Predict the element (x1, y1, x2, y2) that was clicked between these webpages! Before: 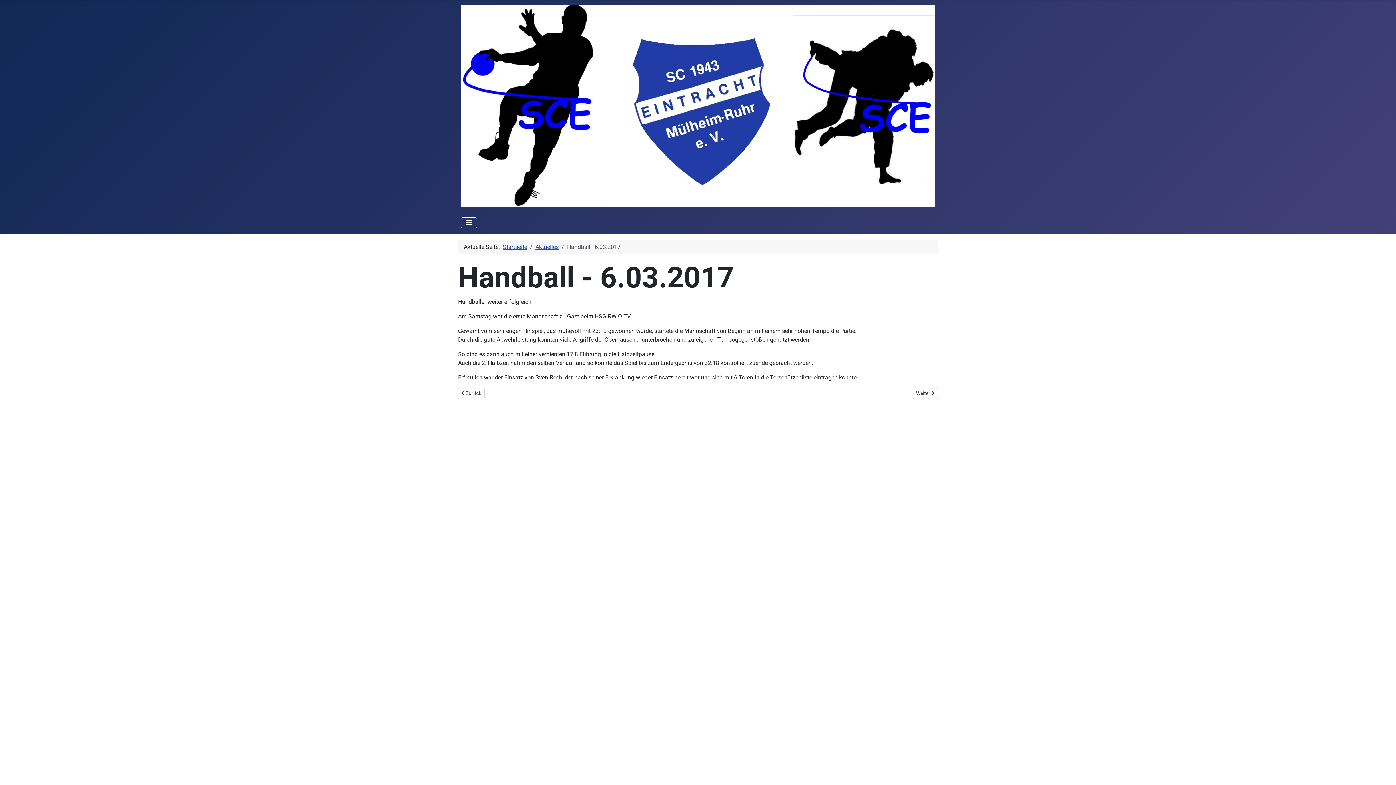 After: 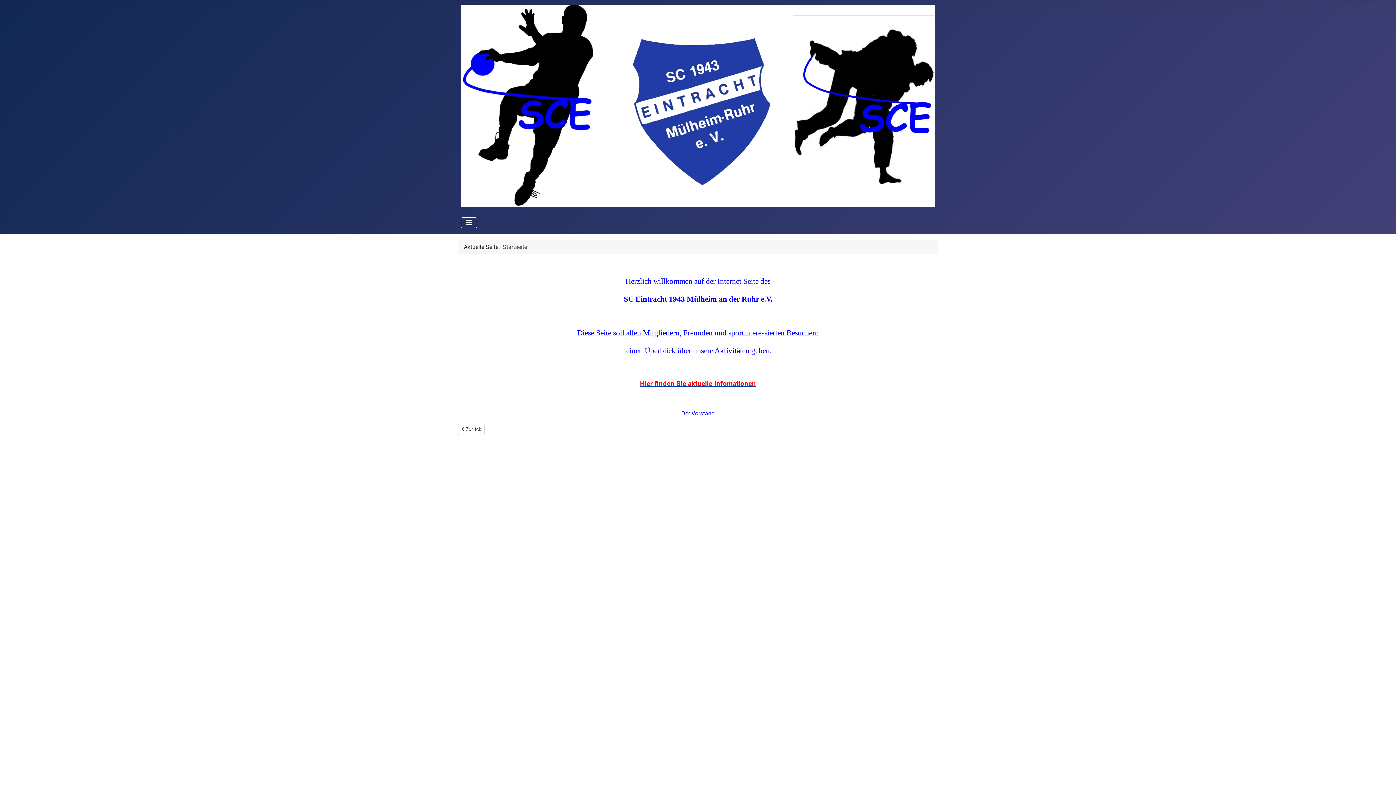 Action: bbox: (502, 243, 527, 250) label: Startseite